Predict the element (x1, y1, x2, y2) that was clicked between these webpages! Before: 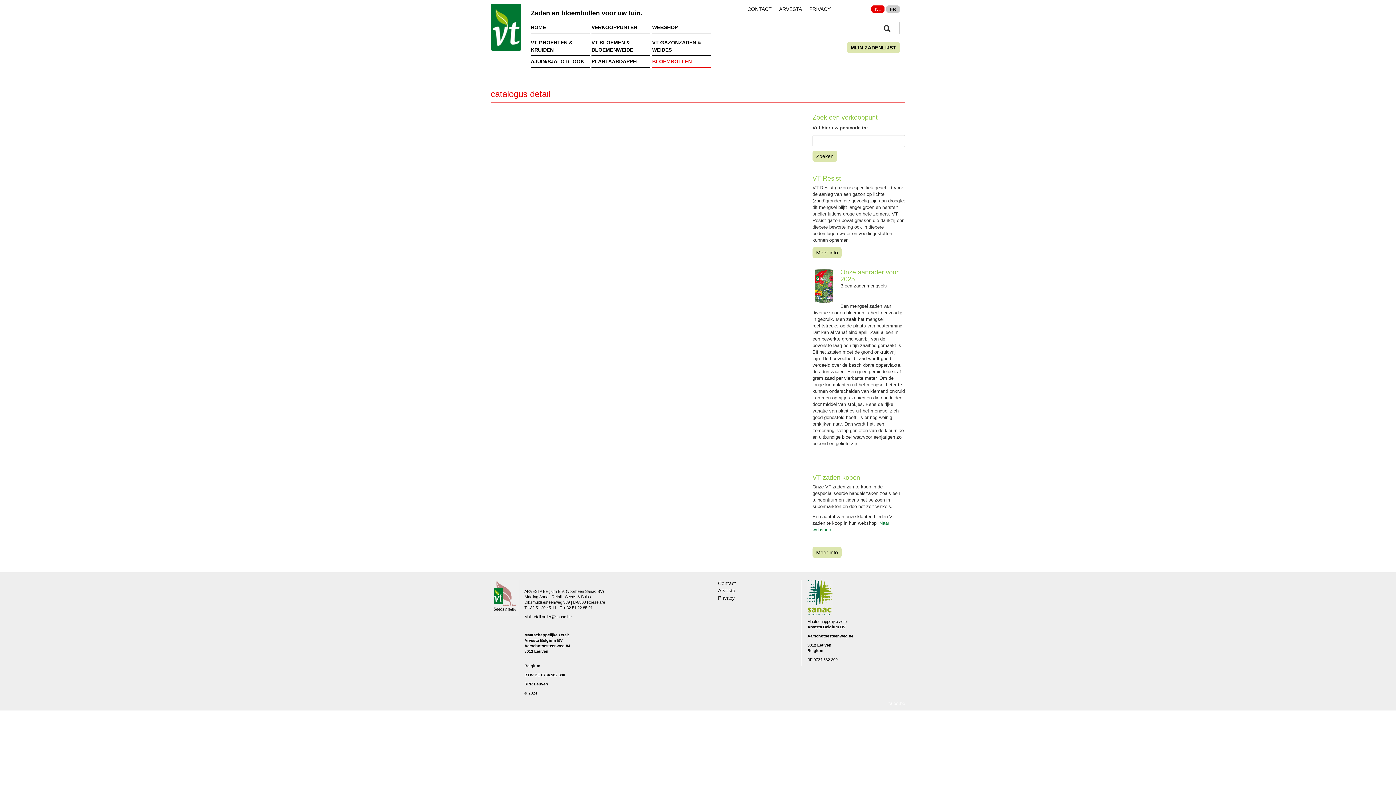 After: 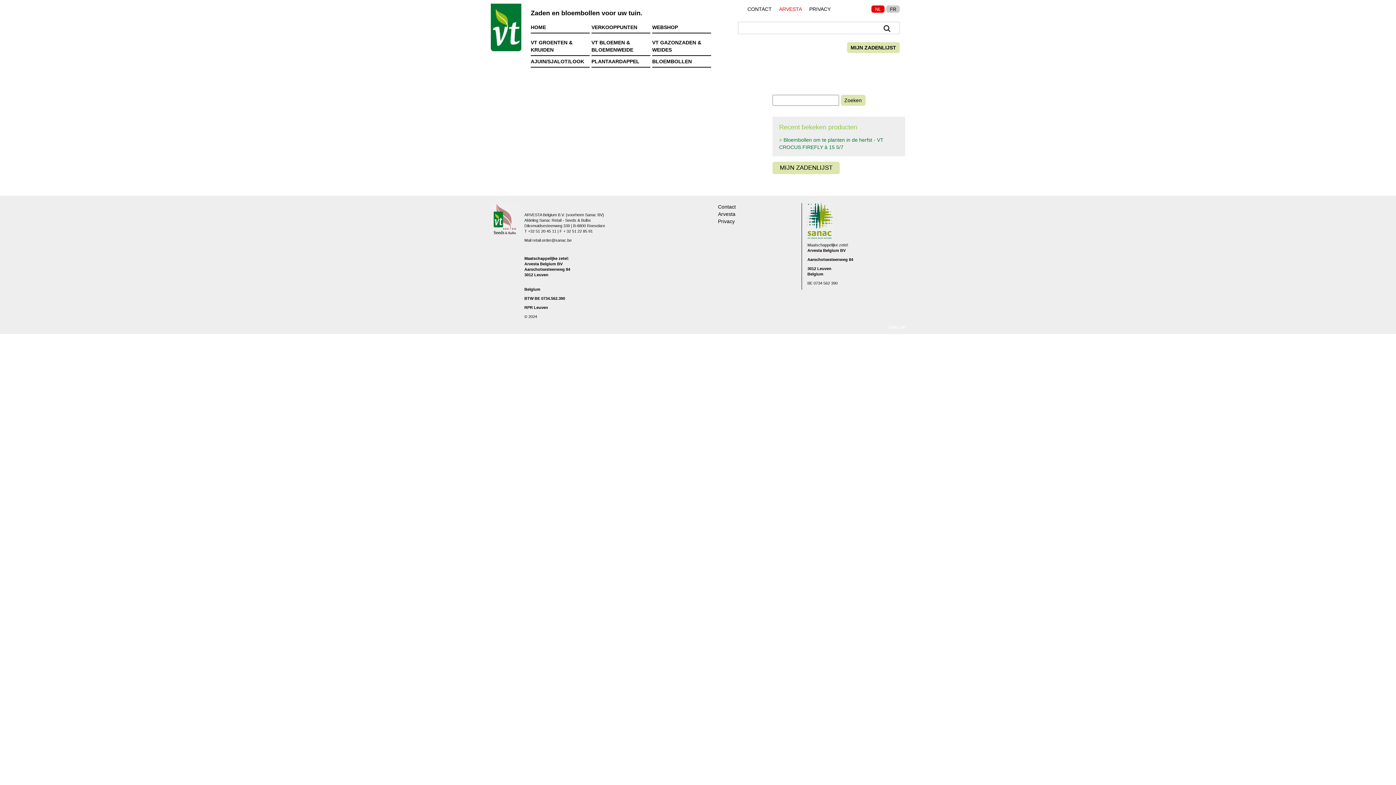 Action: bbox: (779, 6, 802, 12) label: ARVESTA